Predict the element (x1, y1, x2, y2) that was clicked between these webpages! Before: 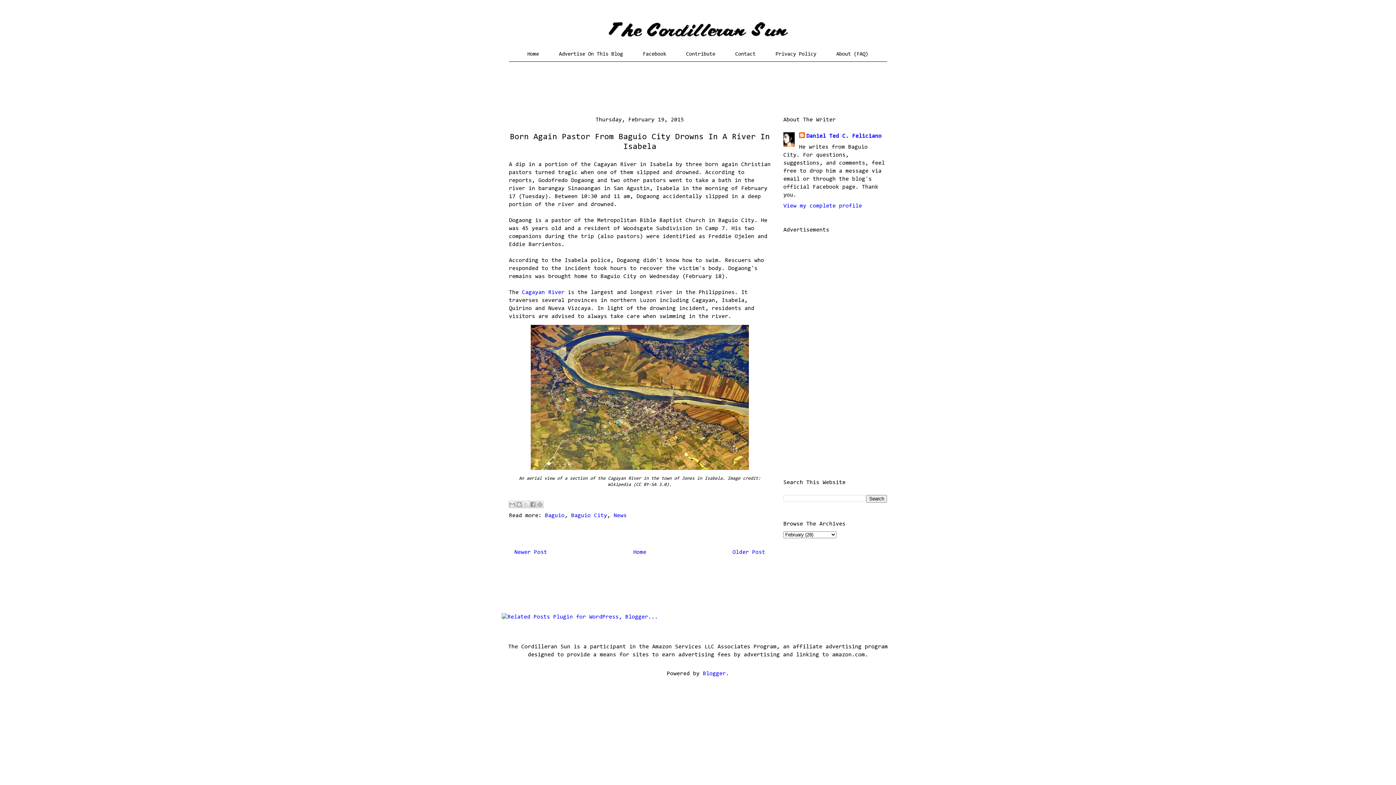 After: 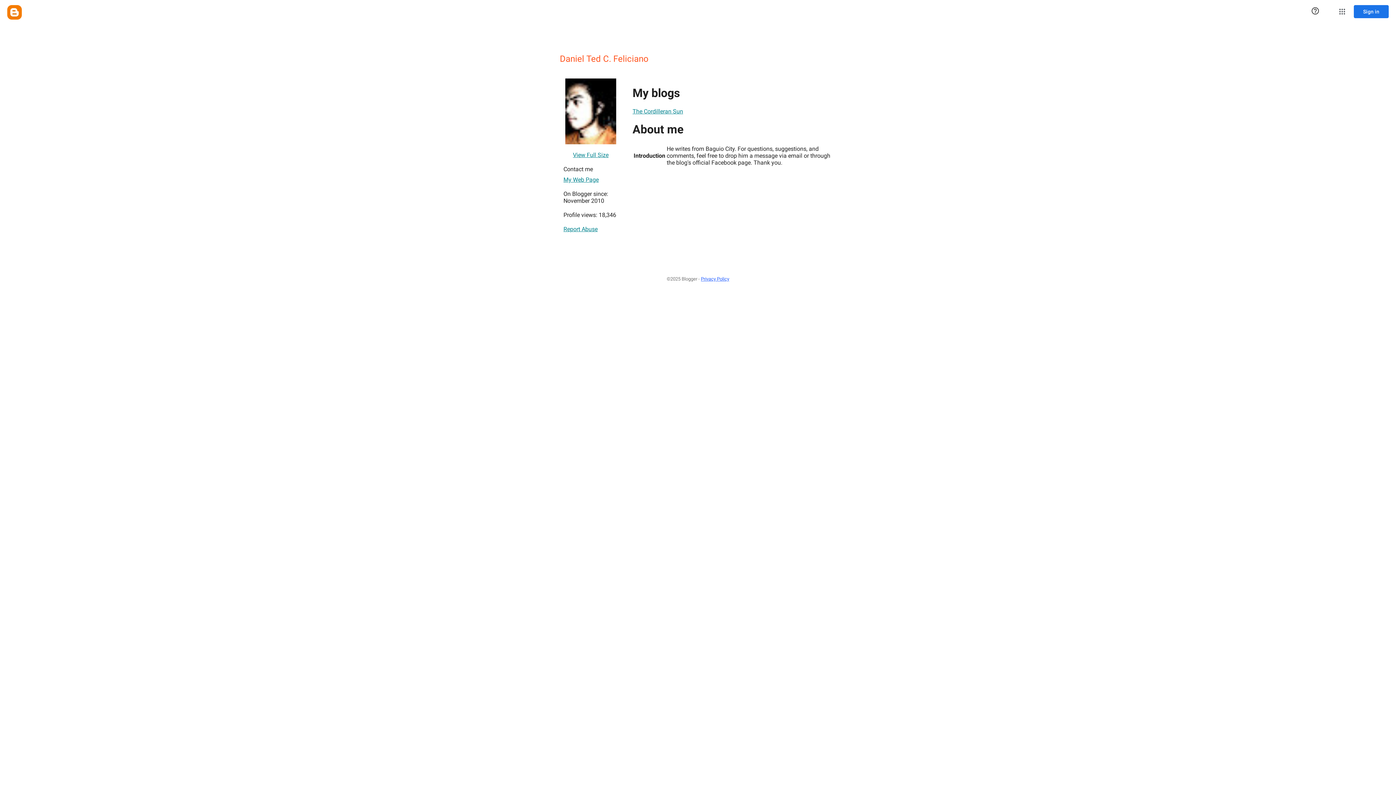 Action: label: View my complete profile bbox: (783, 203, 862, 209)